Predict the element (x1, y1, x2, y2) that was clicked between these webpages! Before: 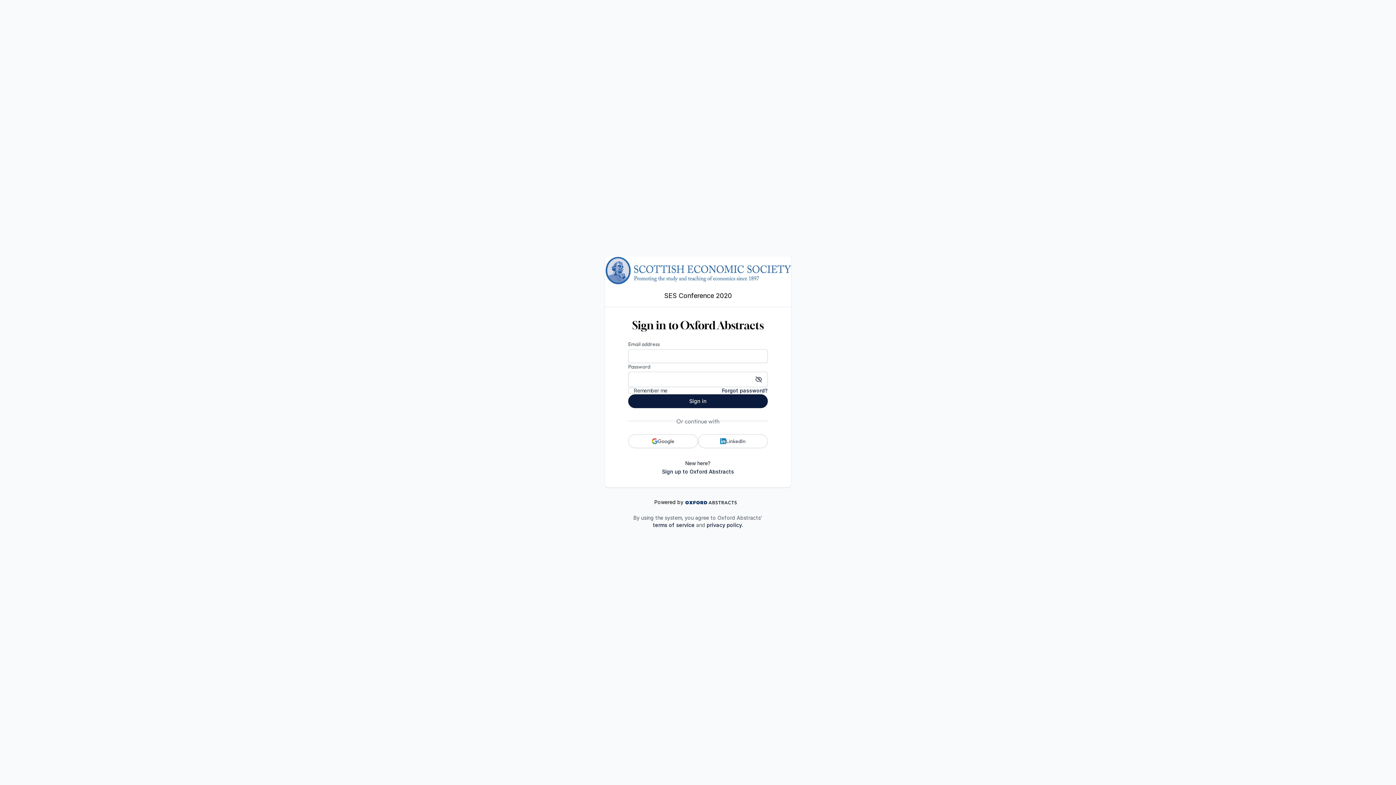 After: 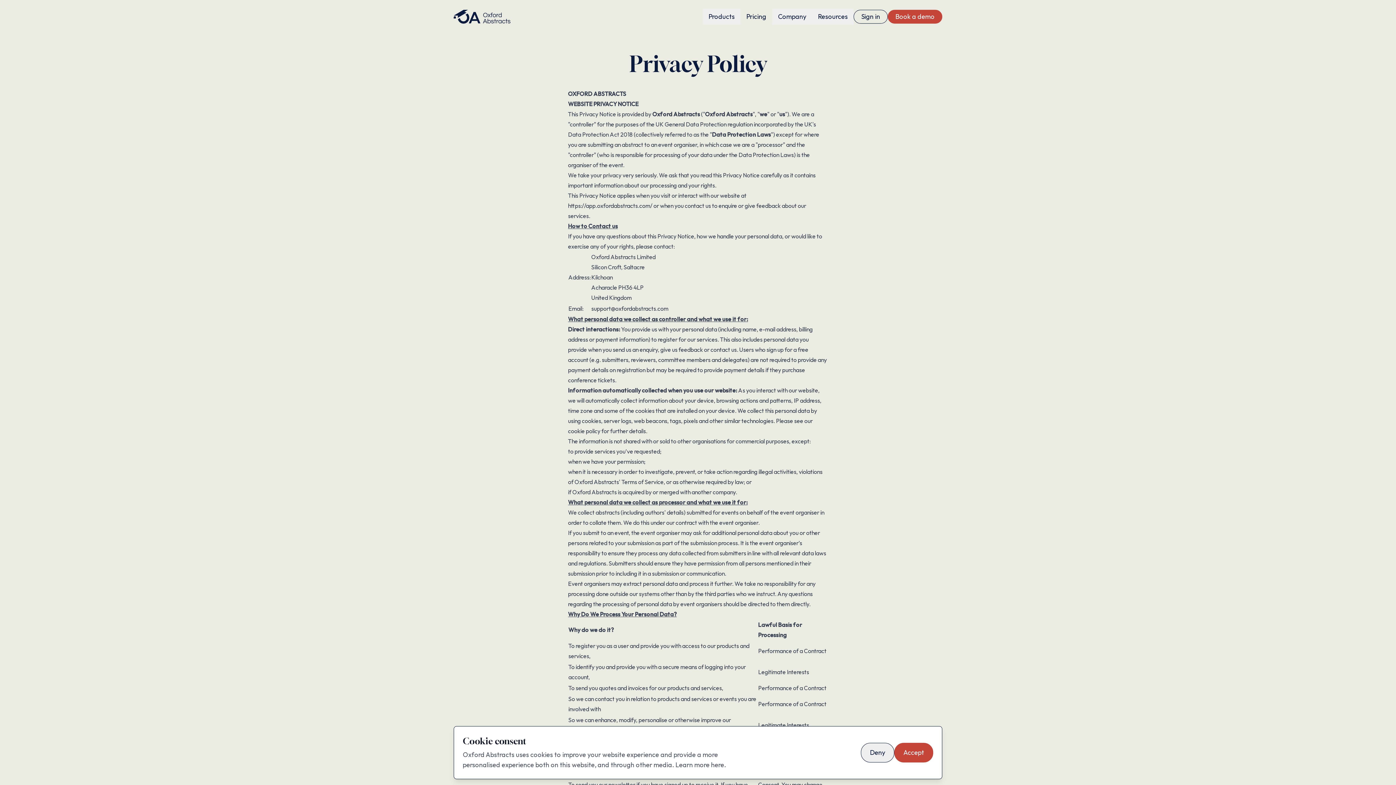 Action: label: privacy policy. bbox: (706, 522, 743, 528)